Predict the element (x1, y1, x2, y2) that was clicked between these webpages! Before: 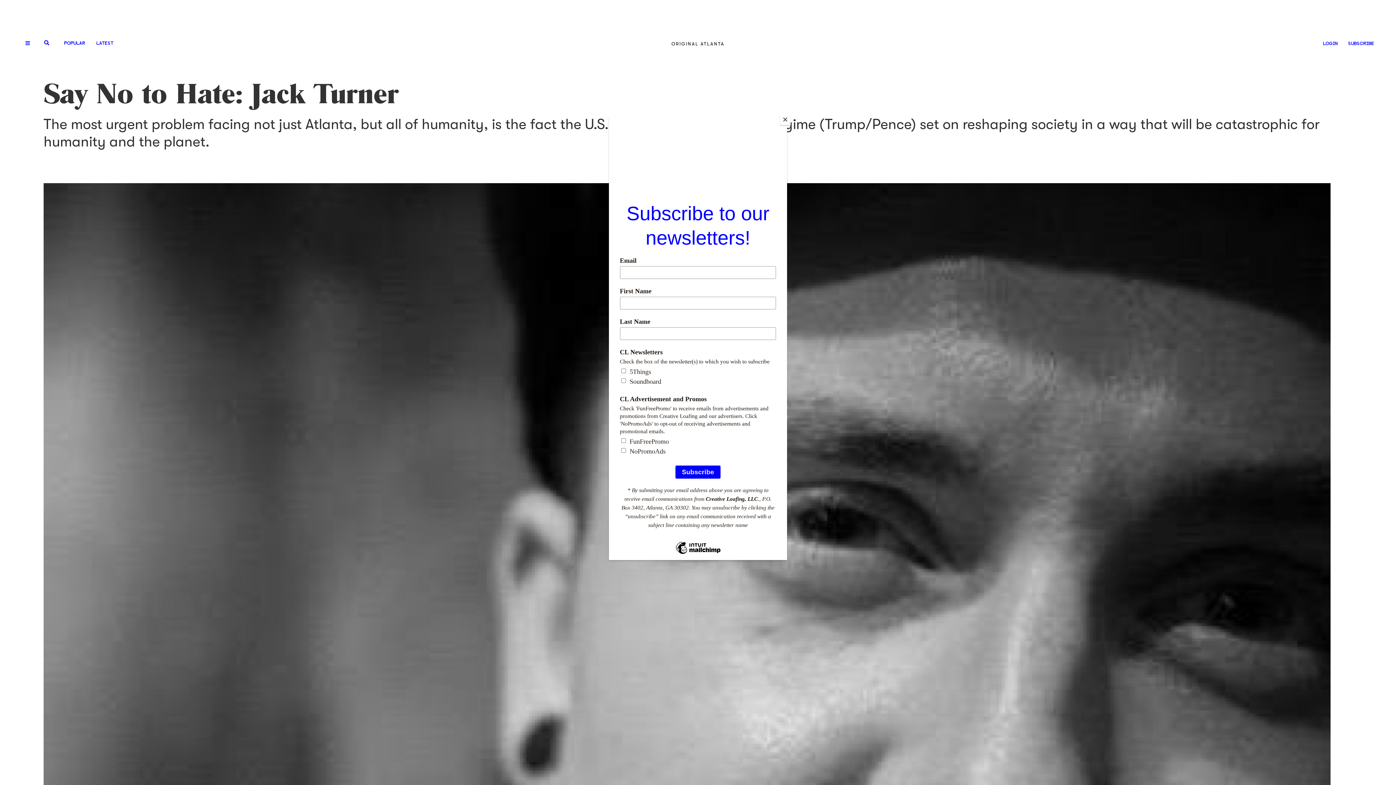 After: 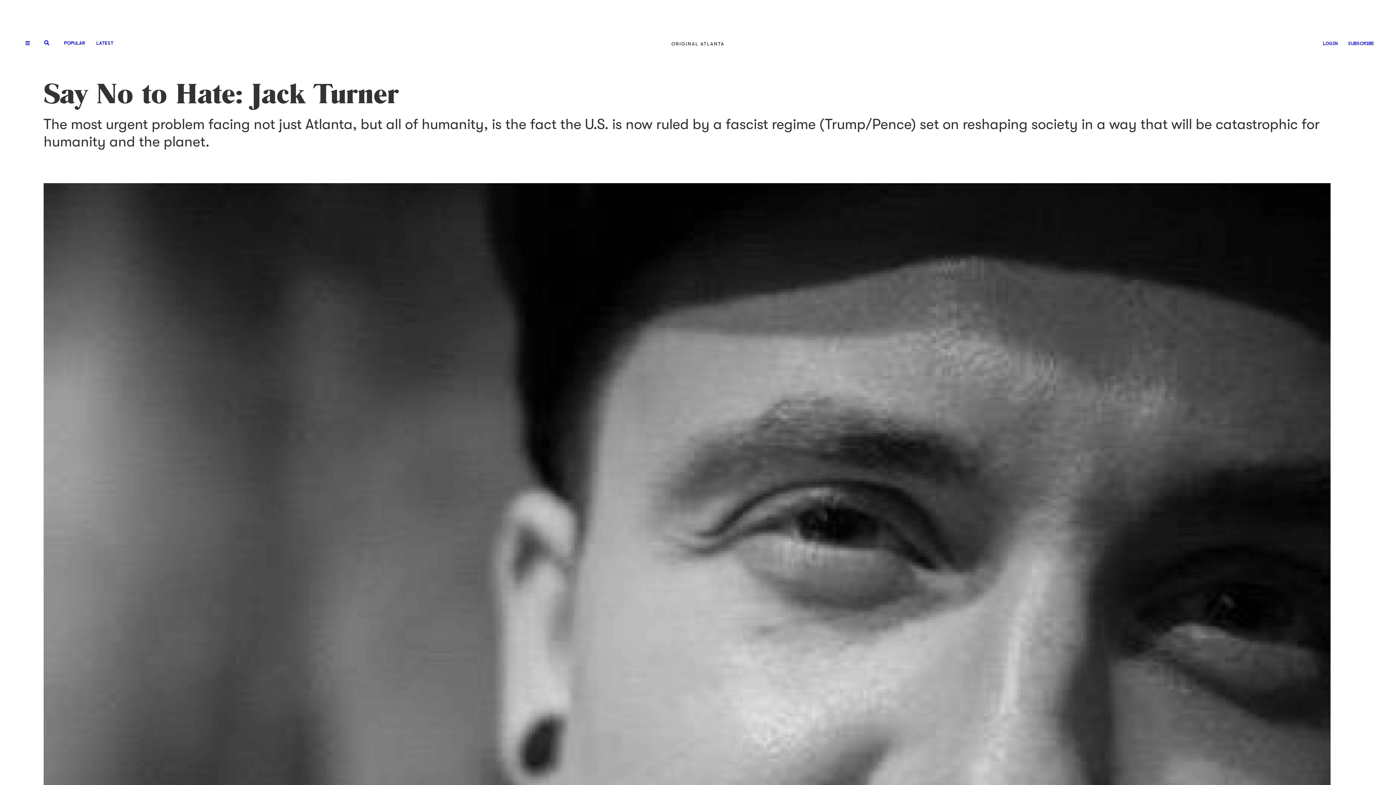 Action: label: Close bbox: (780, 114, 790, 125)